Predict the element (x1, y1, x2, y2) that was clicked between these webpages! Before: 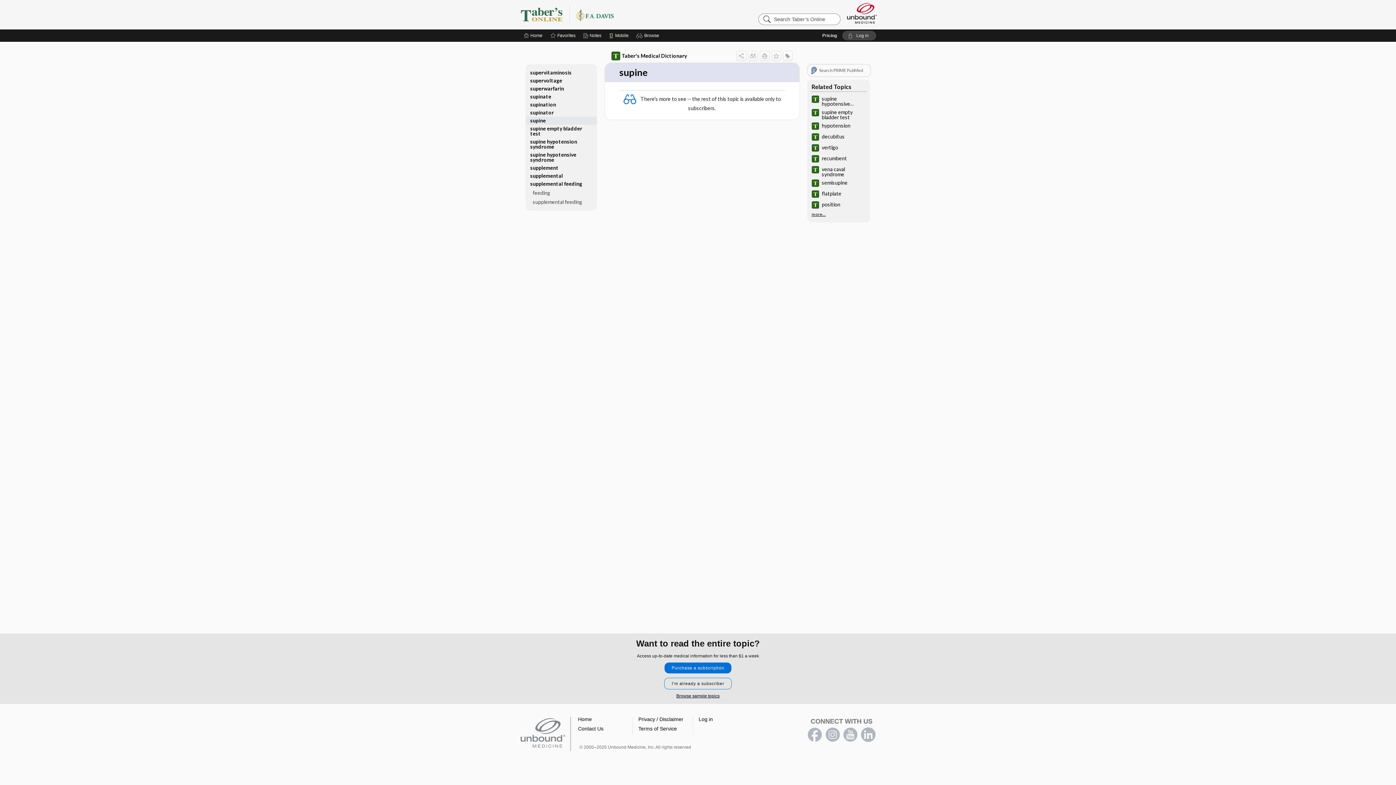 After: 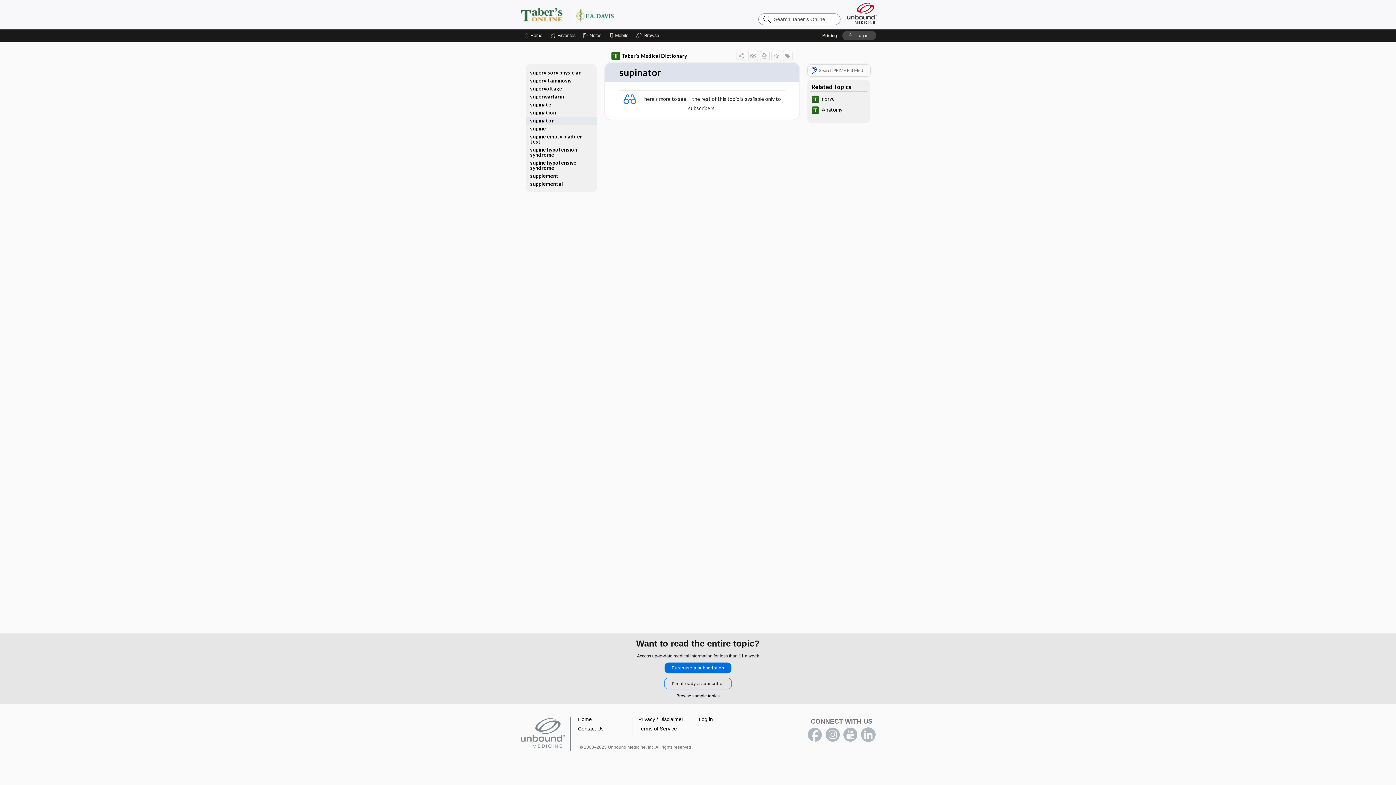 Action: bbox: (525, 108, 596, 116) label: supinator